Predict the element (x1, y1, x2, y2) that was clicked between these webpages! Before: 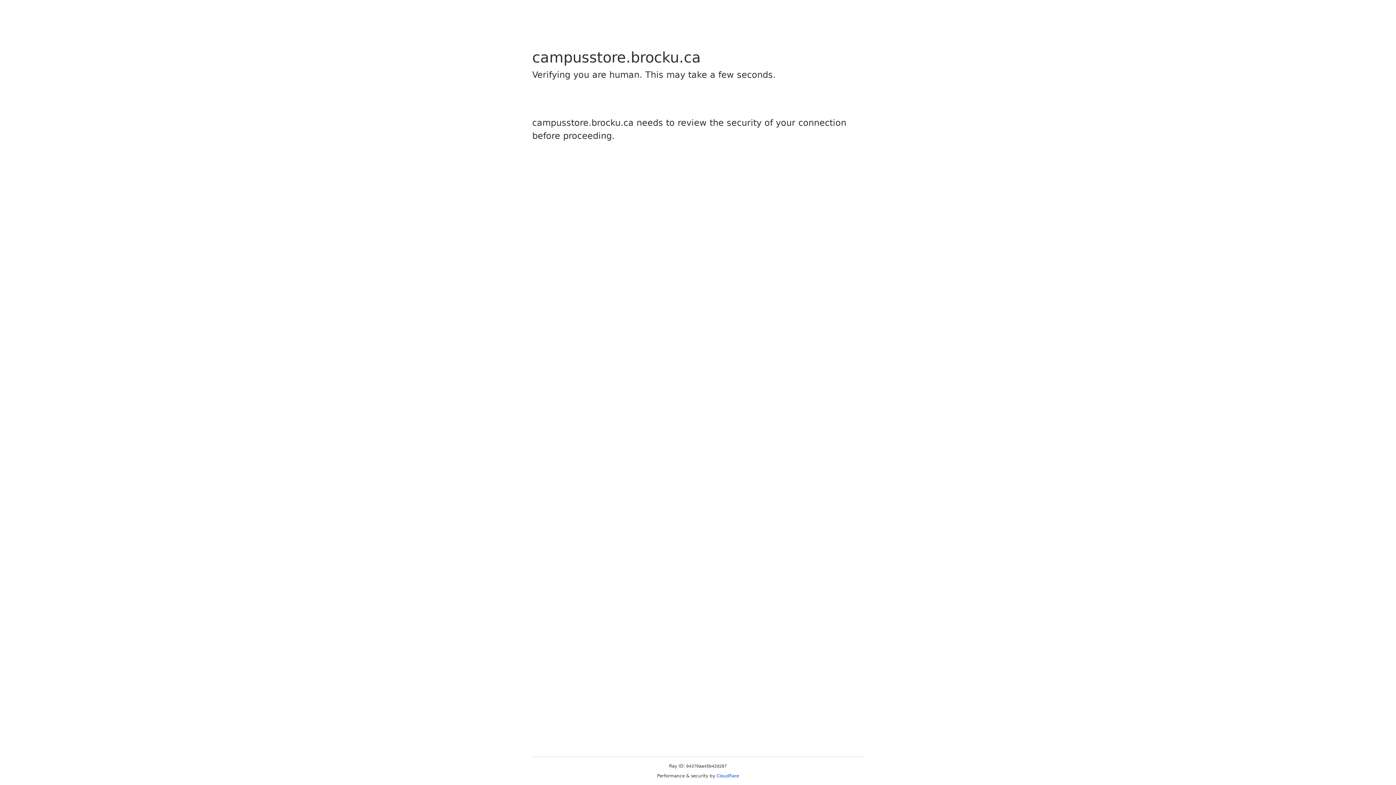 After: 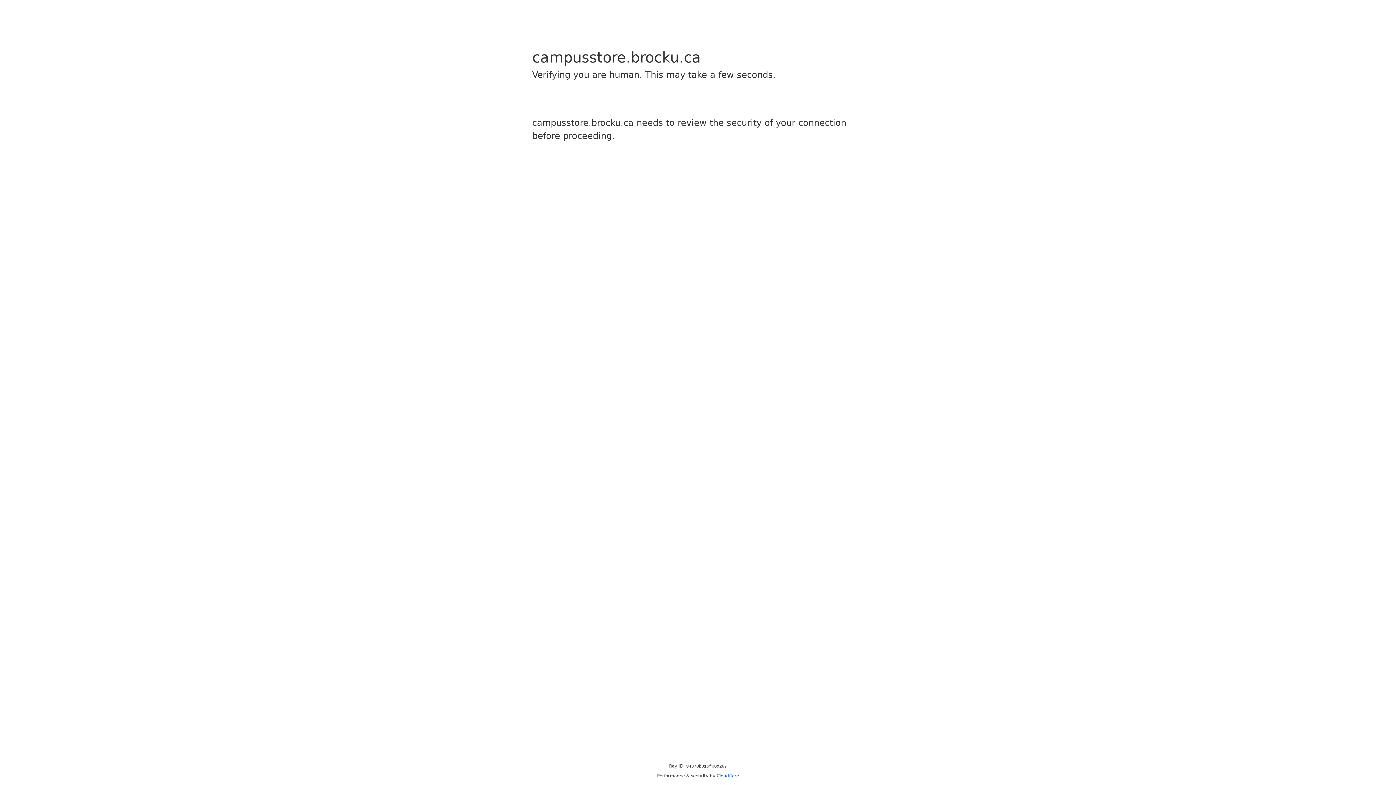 Action: label: Cloudflare bbox: (716, 773, 739, 778)